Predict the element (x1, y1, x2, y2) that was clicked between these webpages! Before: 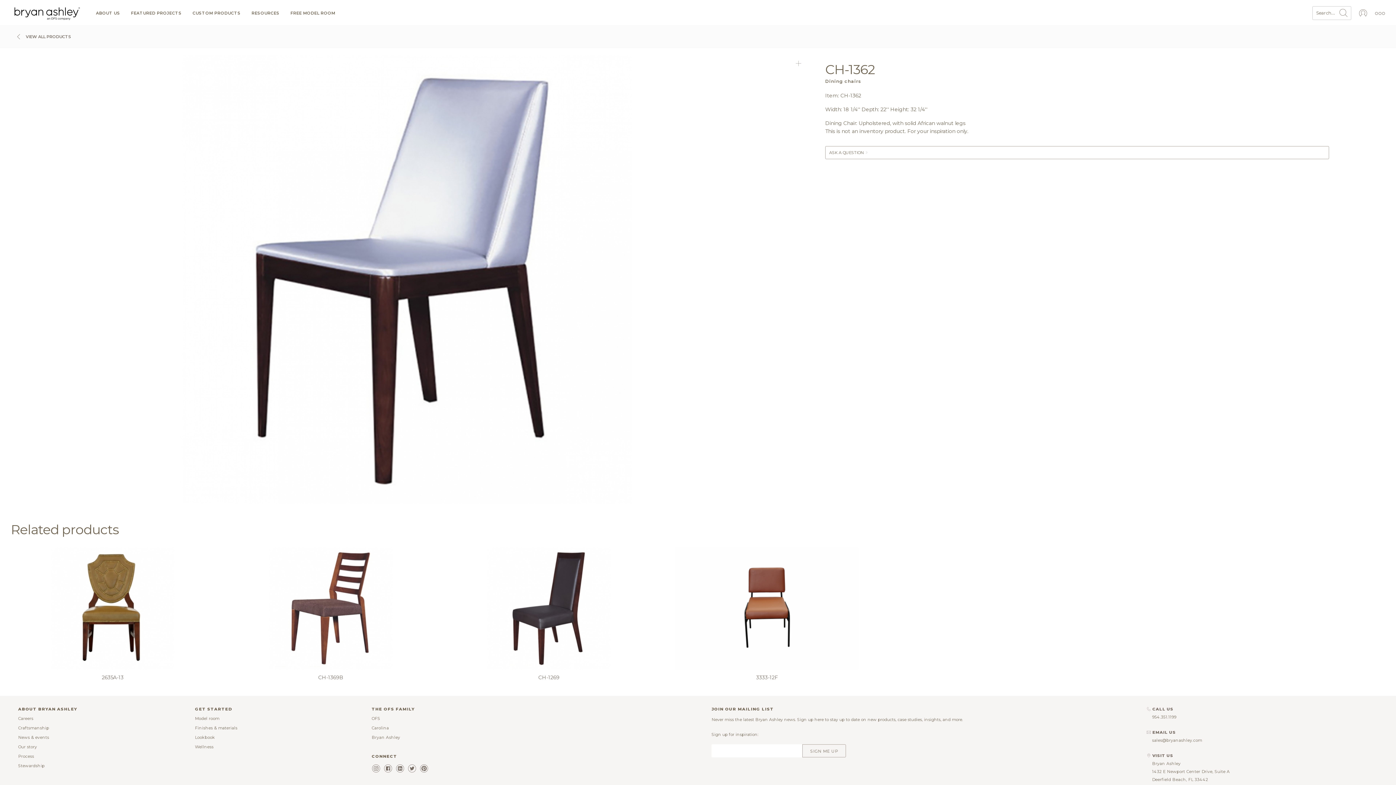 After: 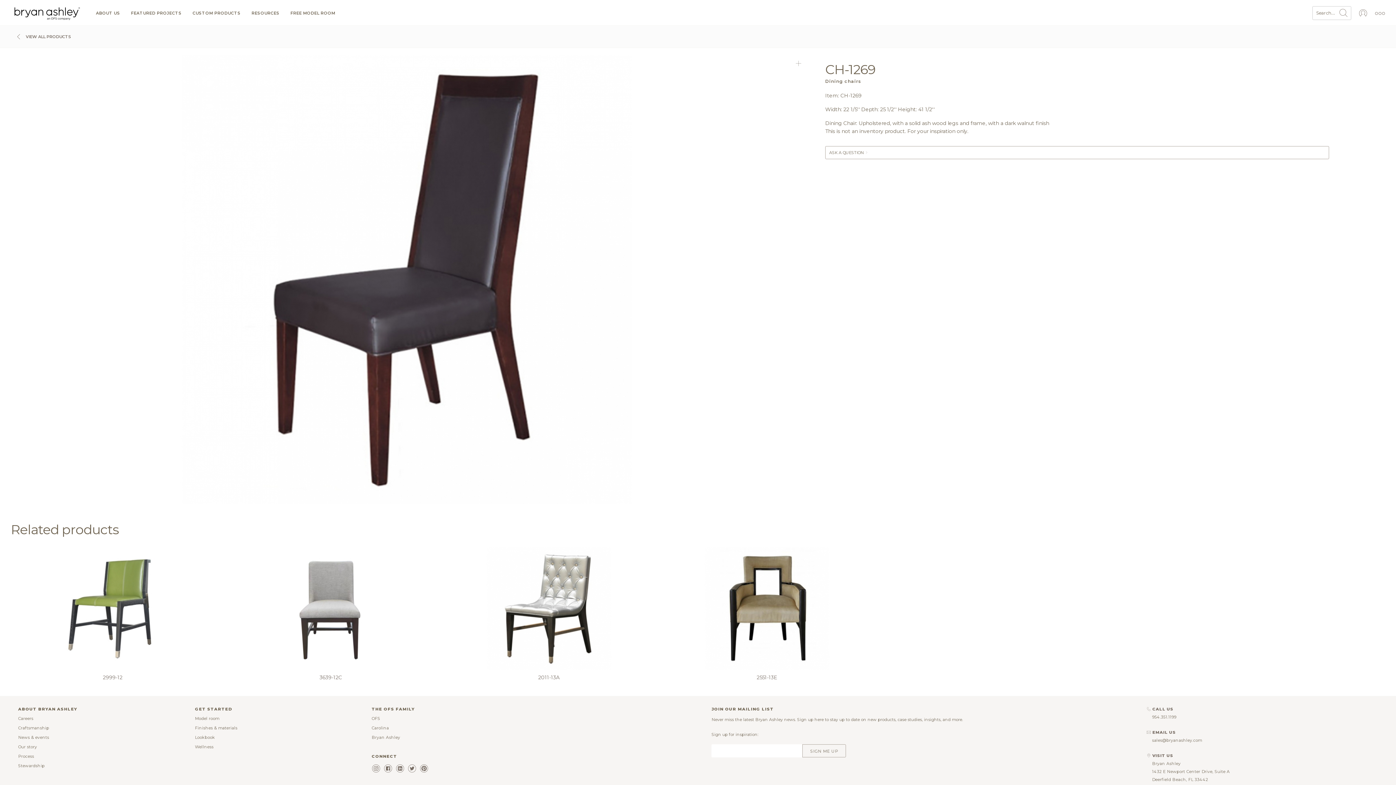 Action: bbox: (440, 547, 658, 681) label: CH-1269